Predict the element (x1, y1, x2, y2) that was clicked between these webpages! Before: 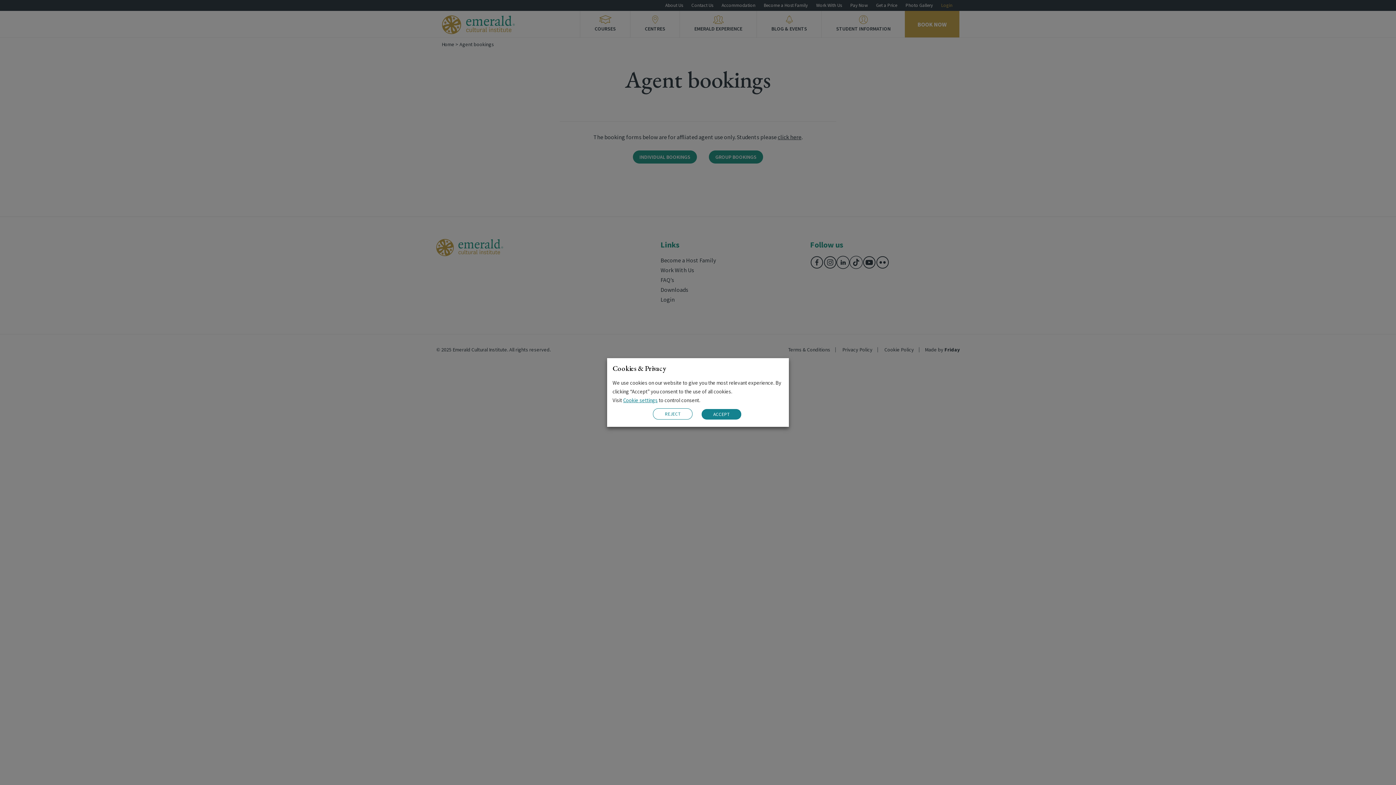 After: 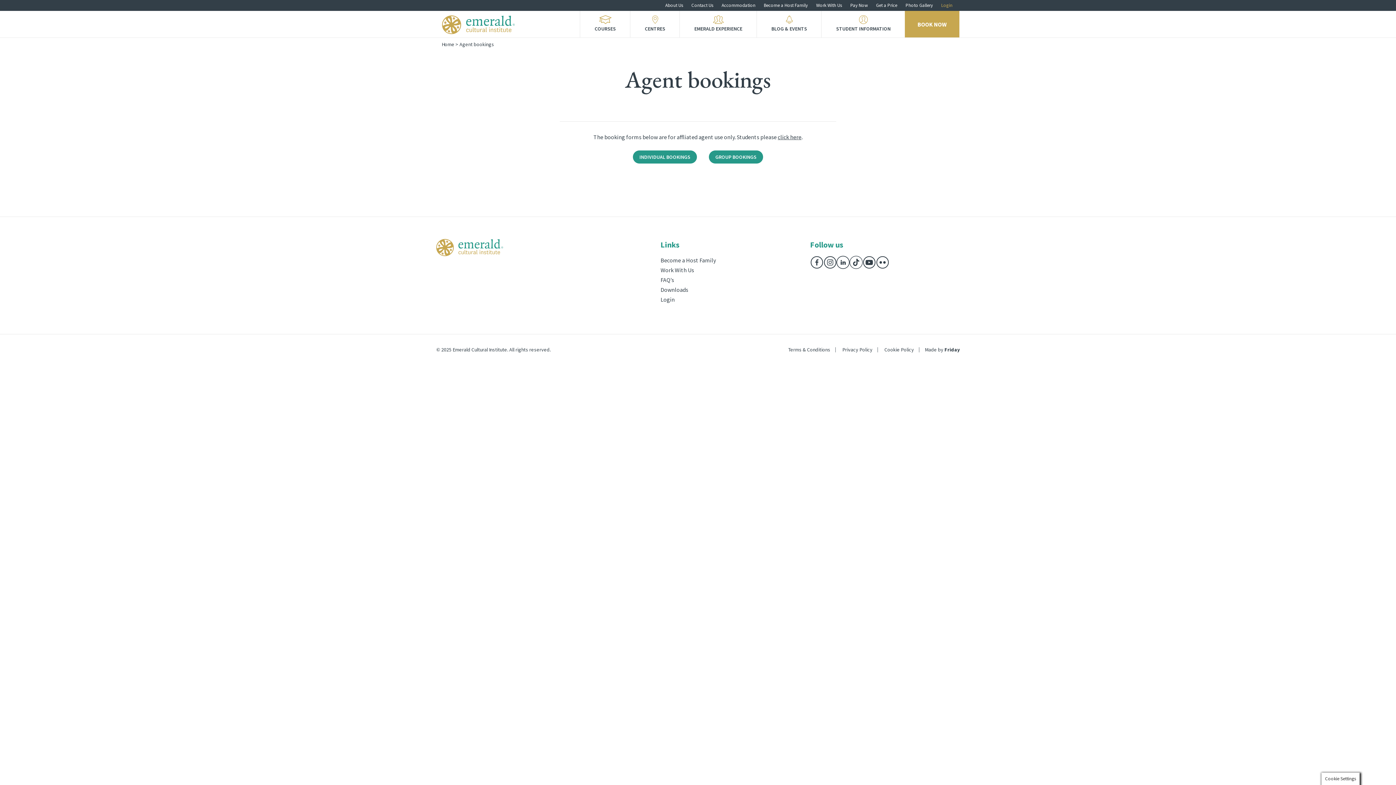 Action: bbox: (653, 408, 692, 419) label: REJECT